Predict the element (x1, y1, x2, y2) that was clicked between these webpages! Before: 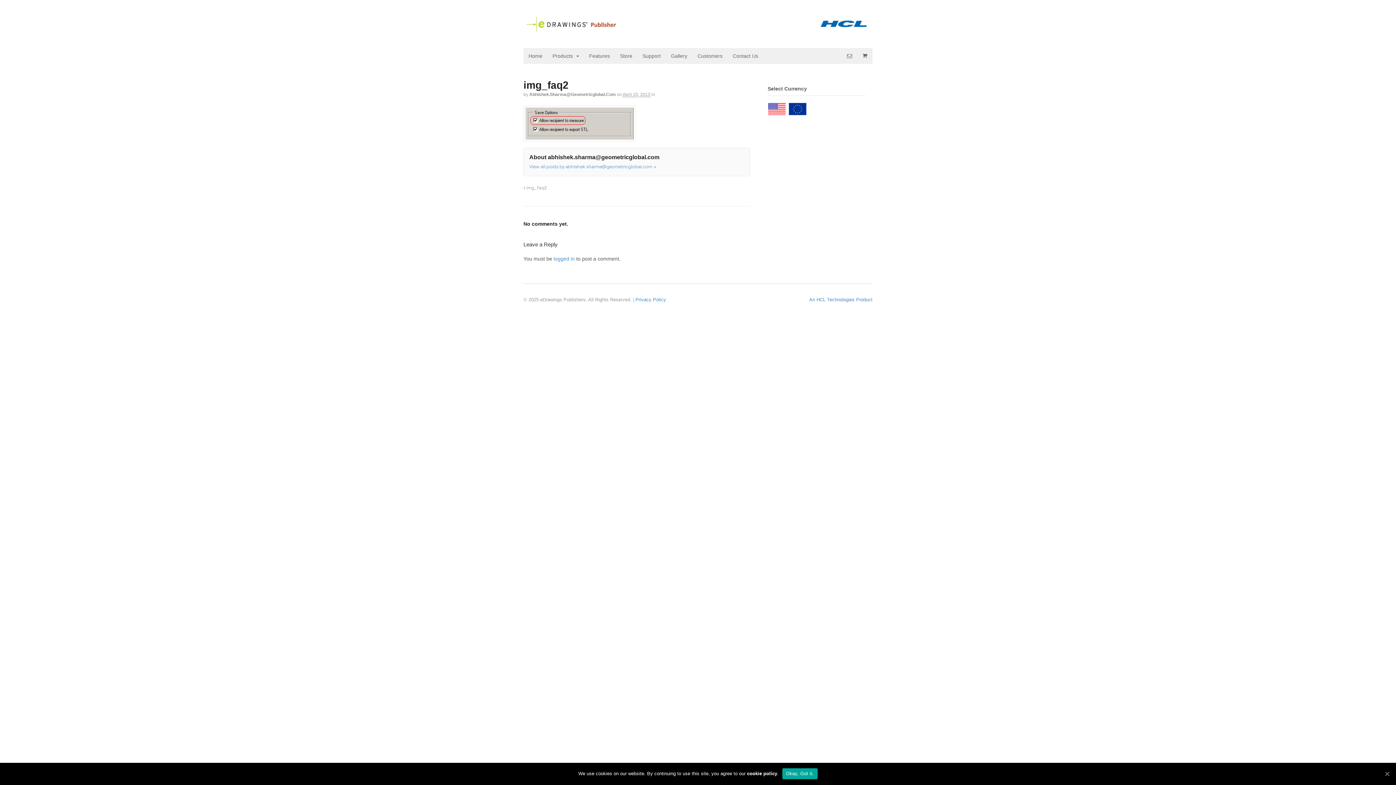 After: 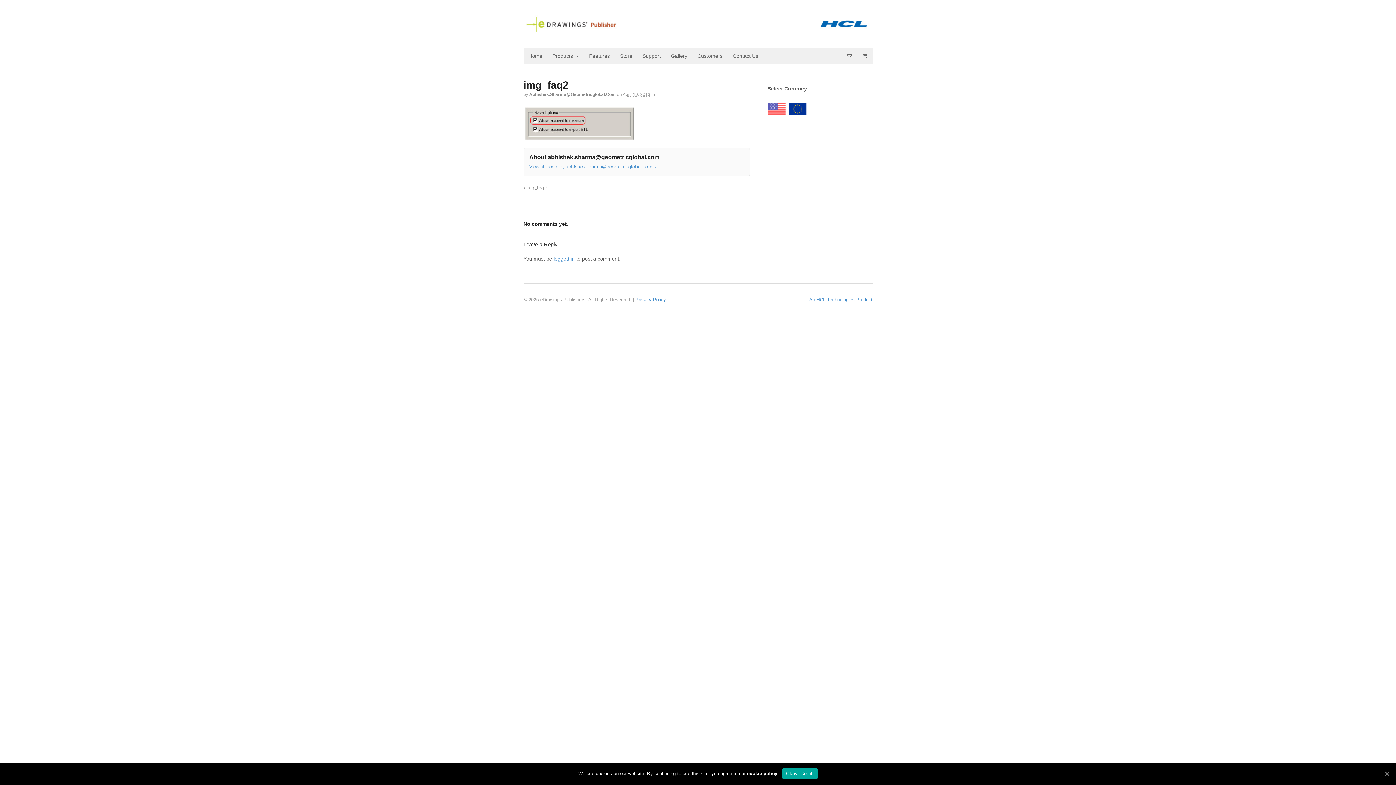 Action: bbox: (523, 134, 635, 140)